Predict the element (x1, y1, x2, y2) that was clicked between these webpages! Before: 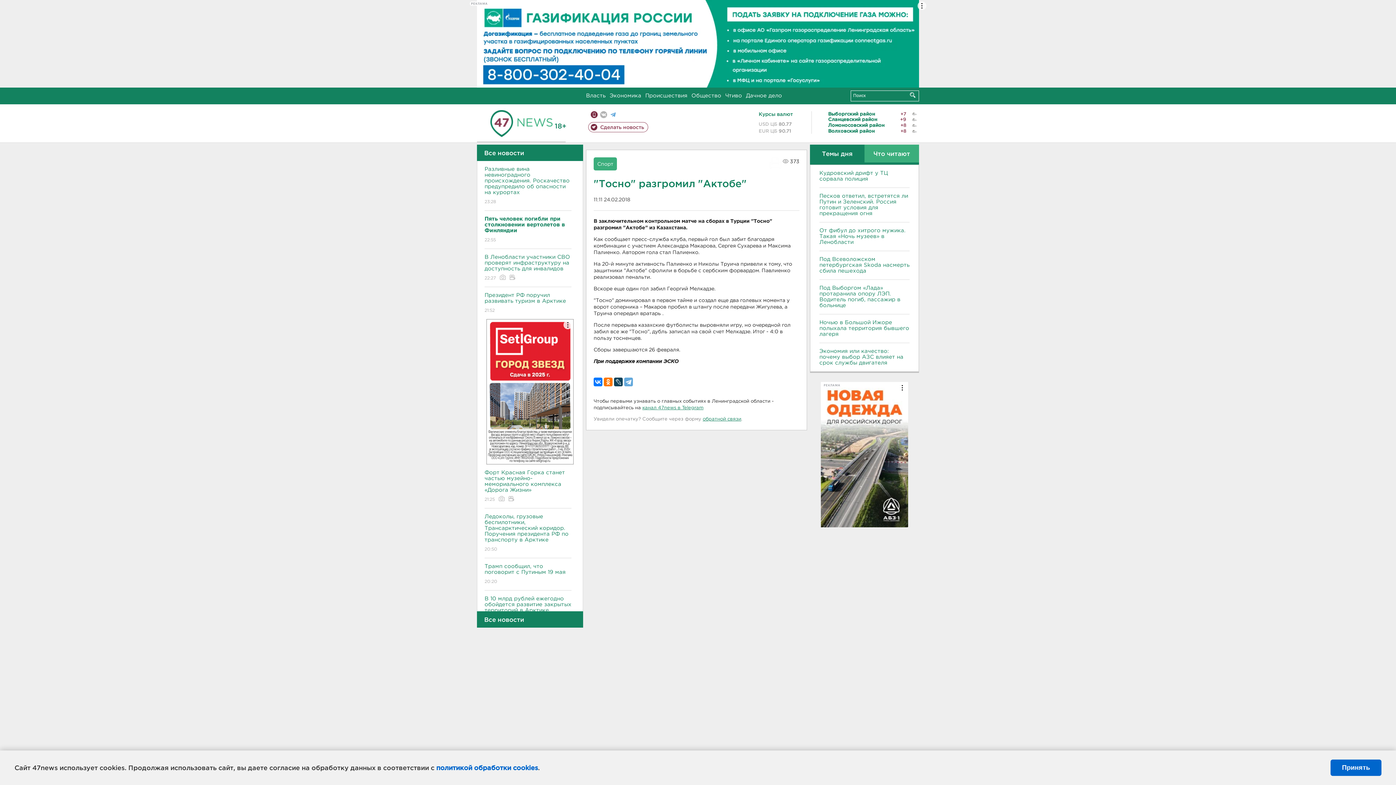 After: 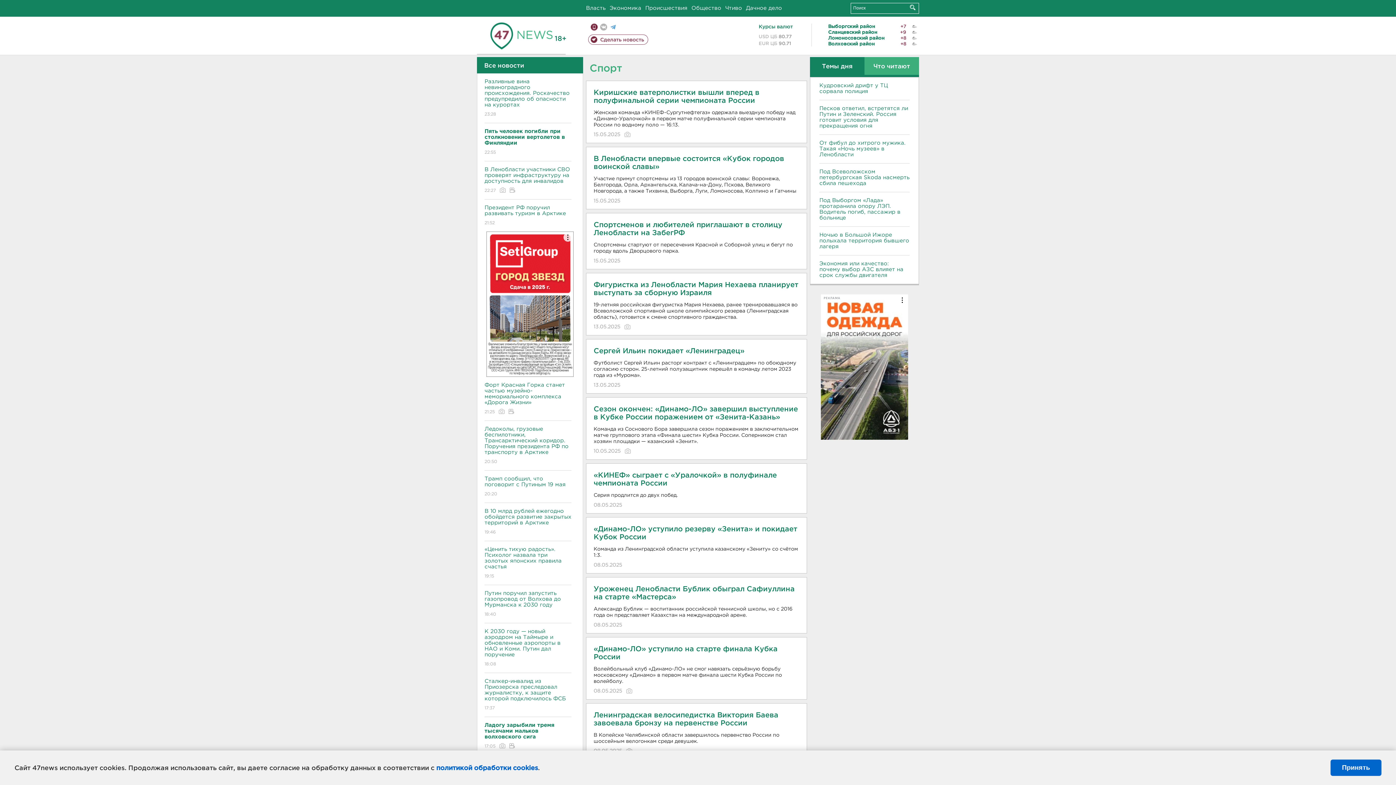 Action: bbox: (597, 162, 613, 166) label: Спорт